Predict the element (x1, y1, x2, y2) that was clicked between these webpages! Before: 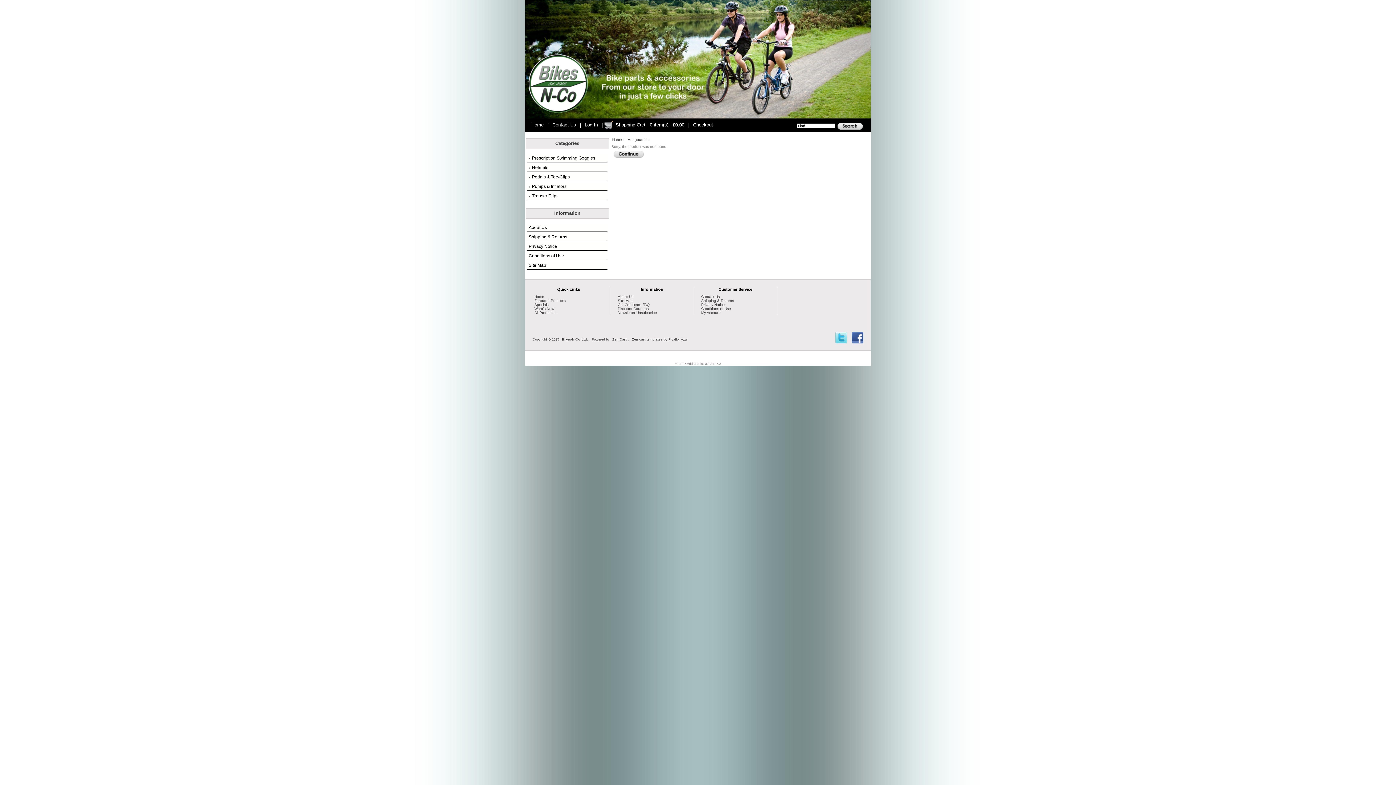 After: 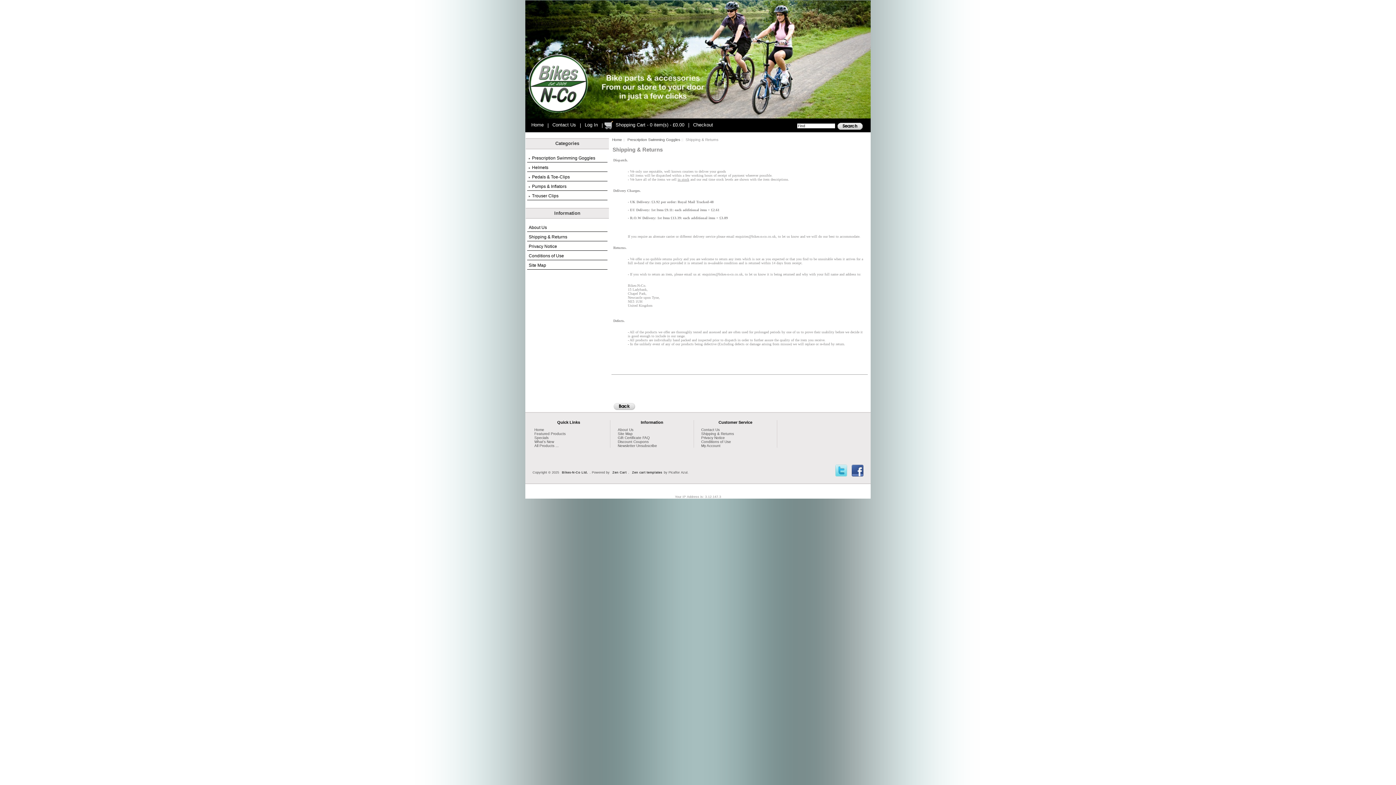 Action: bbox: (527, 232, 607, 241) label: Shipping & Returns